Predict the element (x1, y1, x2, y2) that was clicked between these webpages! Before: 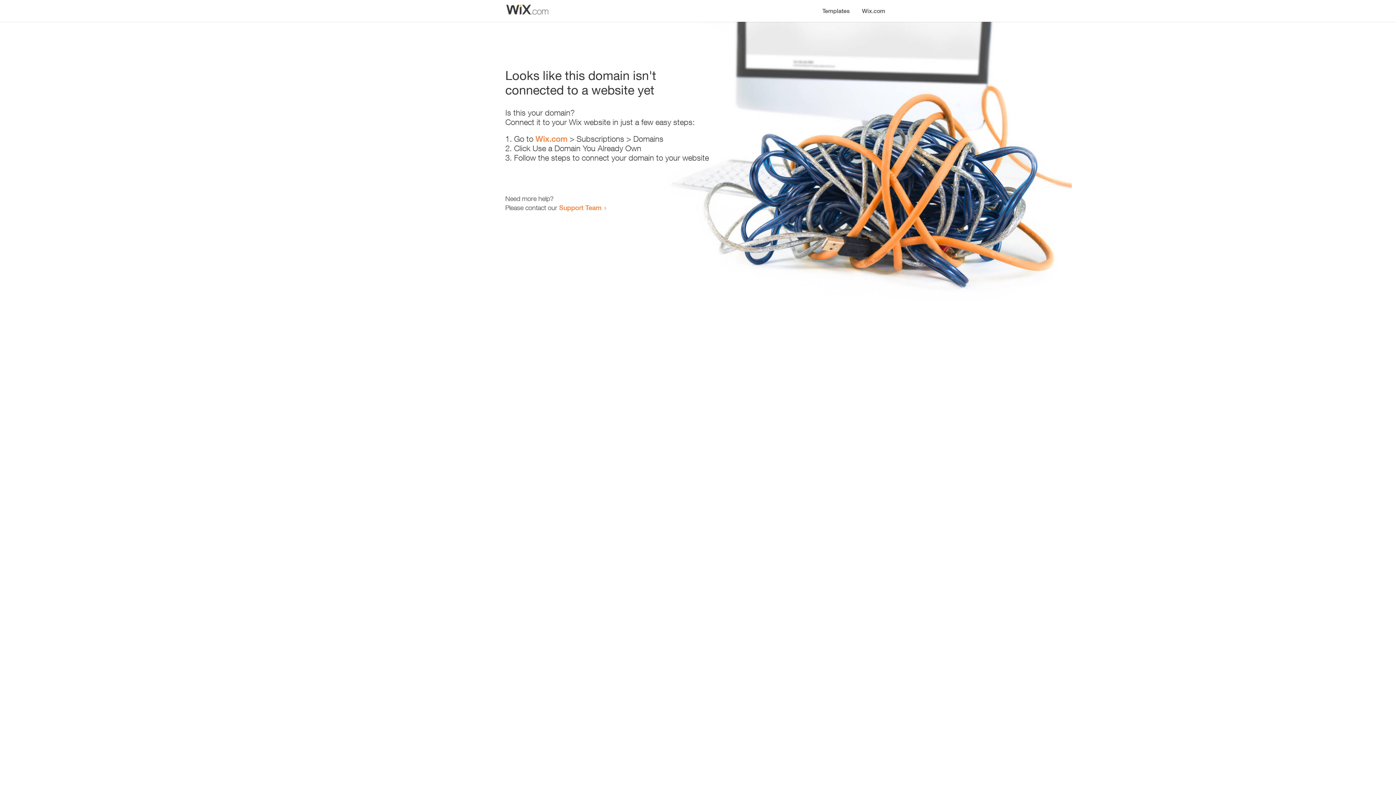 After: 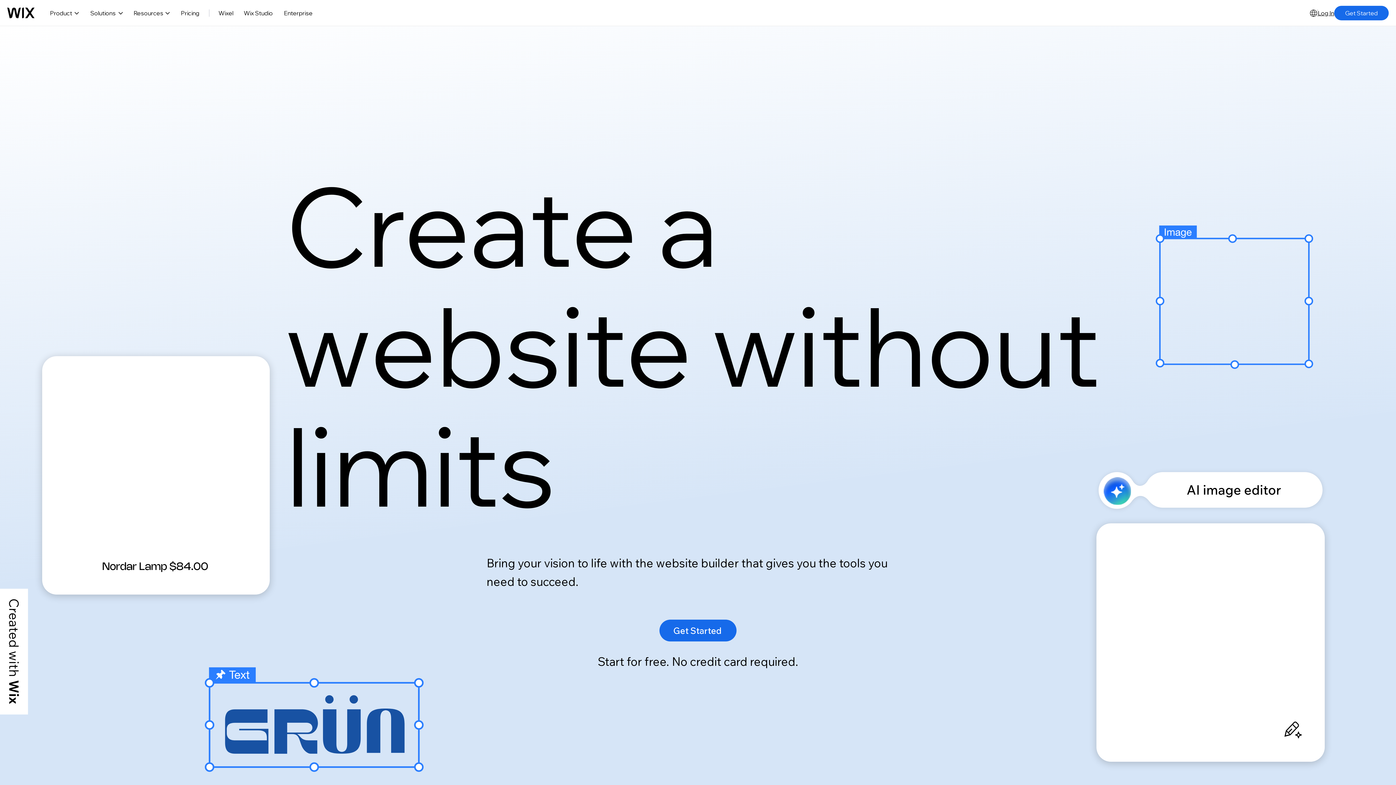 Action: bbox: (856, 0, 890, 14) label: Wix.com